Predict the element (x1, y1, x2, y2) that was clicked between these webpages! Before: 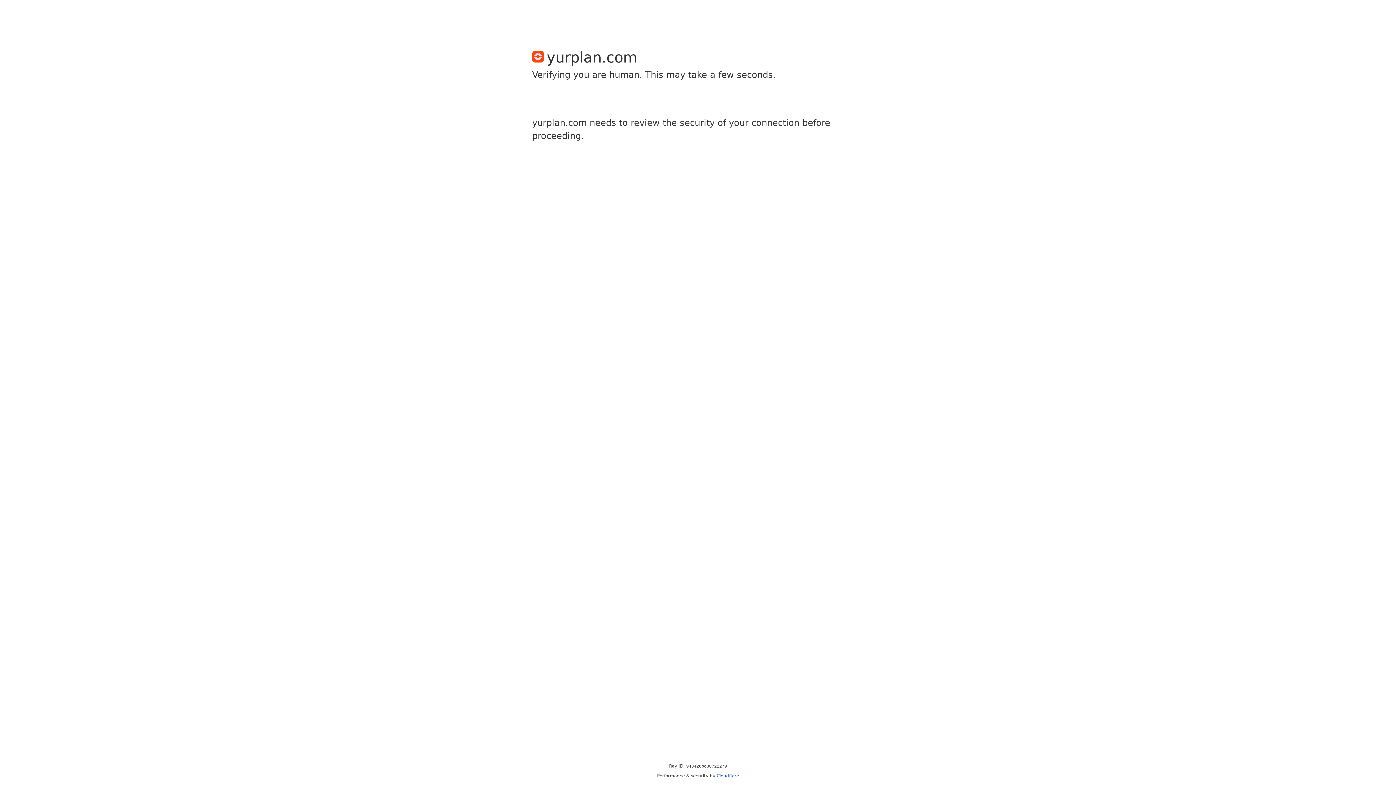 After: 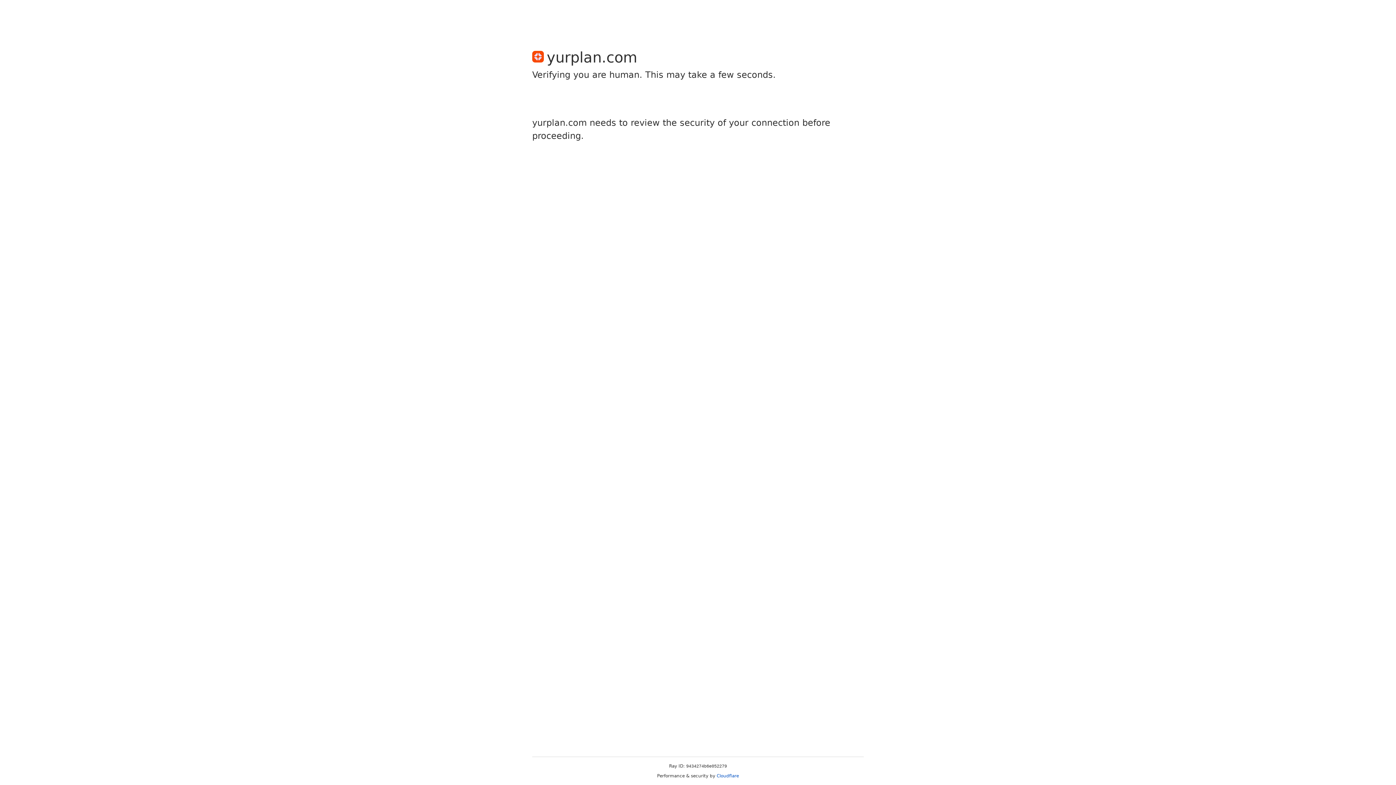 Action: label: Cloudflare bbox: (716, 773, 739, 778)